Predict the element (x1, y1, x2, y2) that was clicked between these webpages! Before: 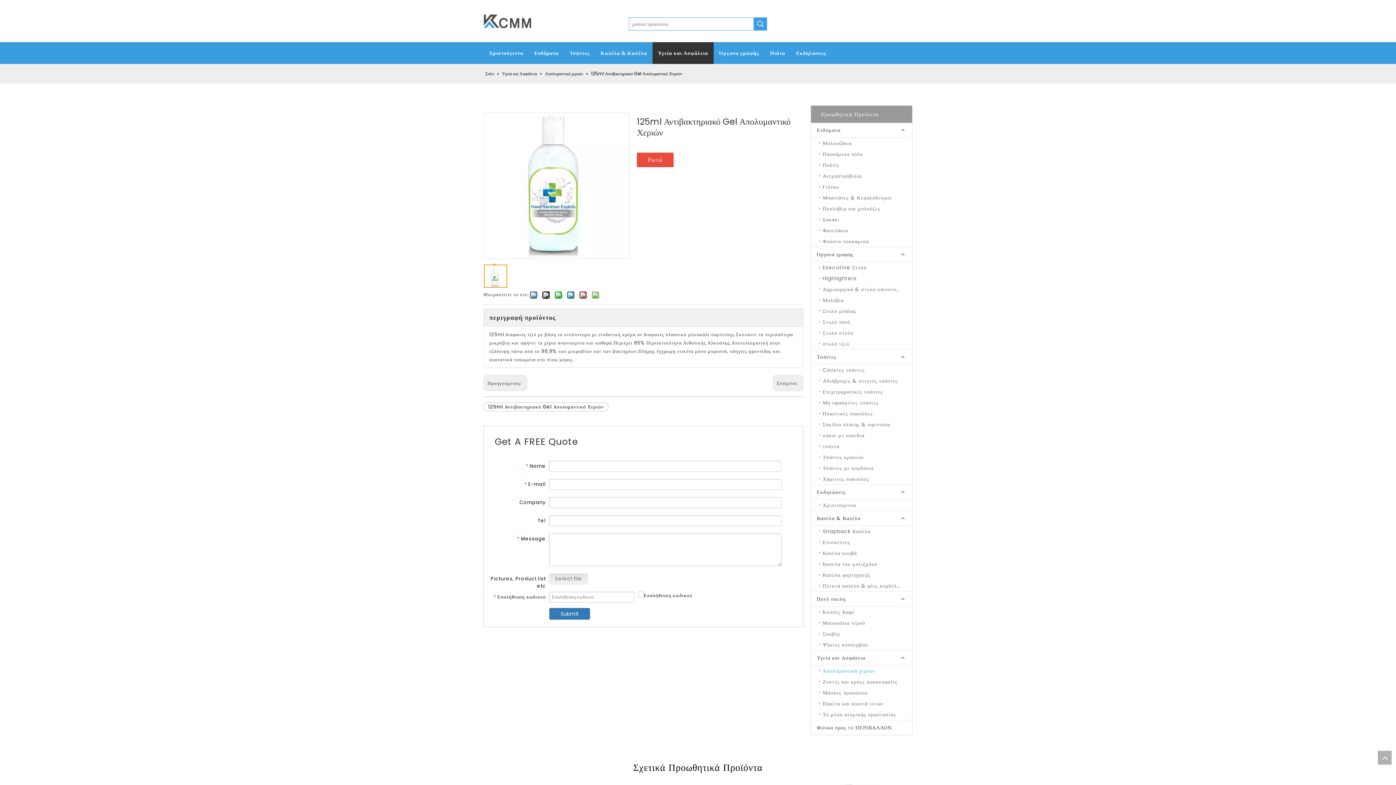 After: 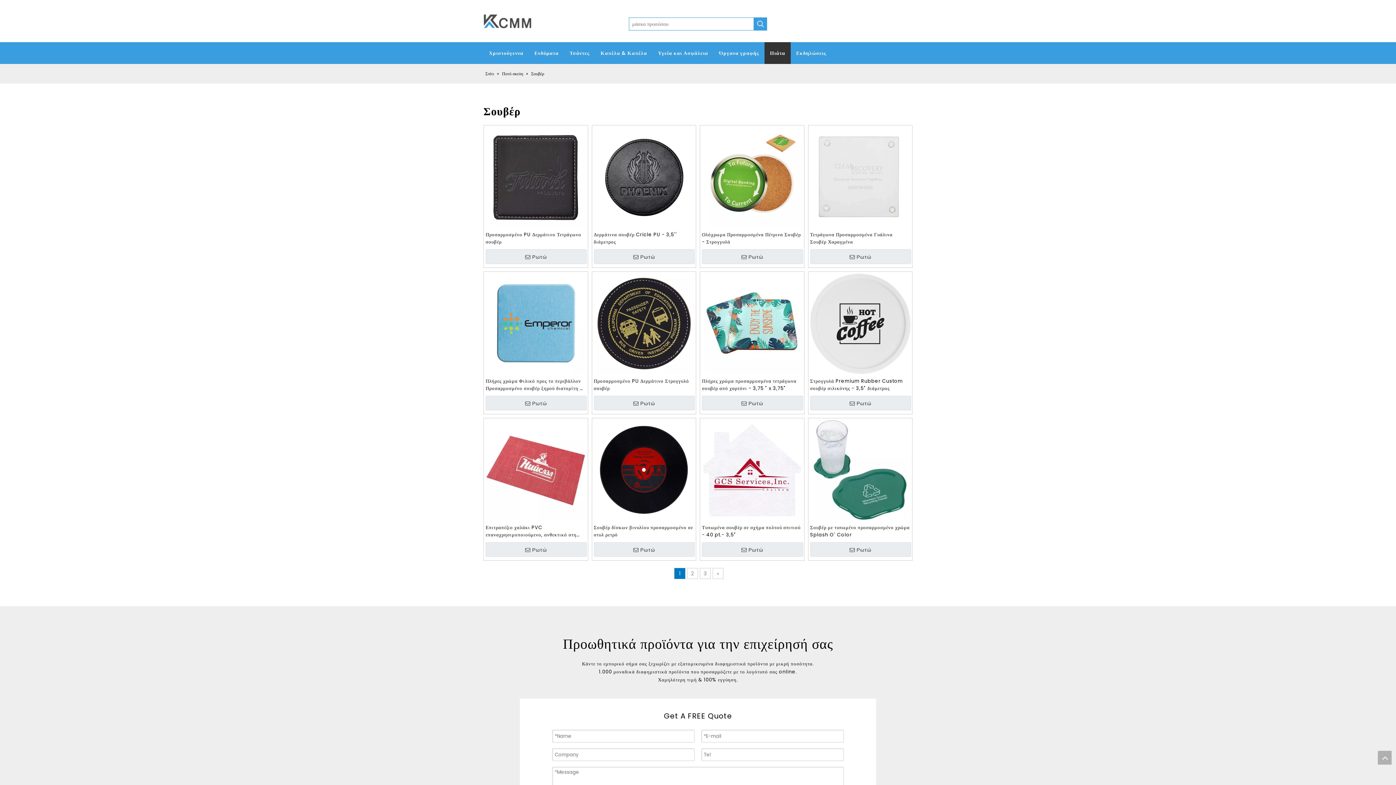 Action: label: Σουβέρ bbox: (819, 628, 912, 639)